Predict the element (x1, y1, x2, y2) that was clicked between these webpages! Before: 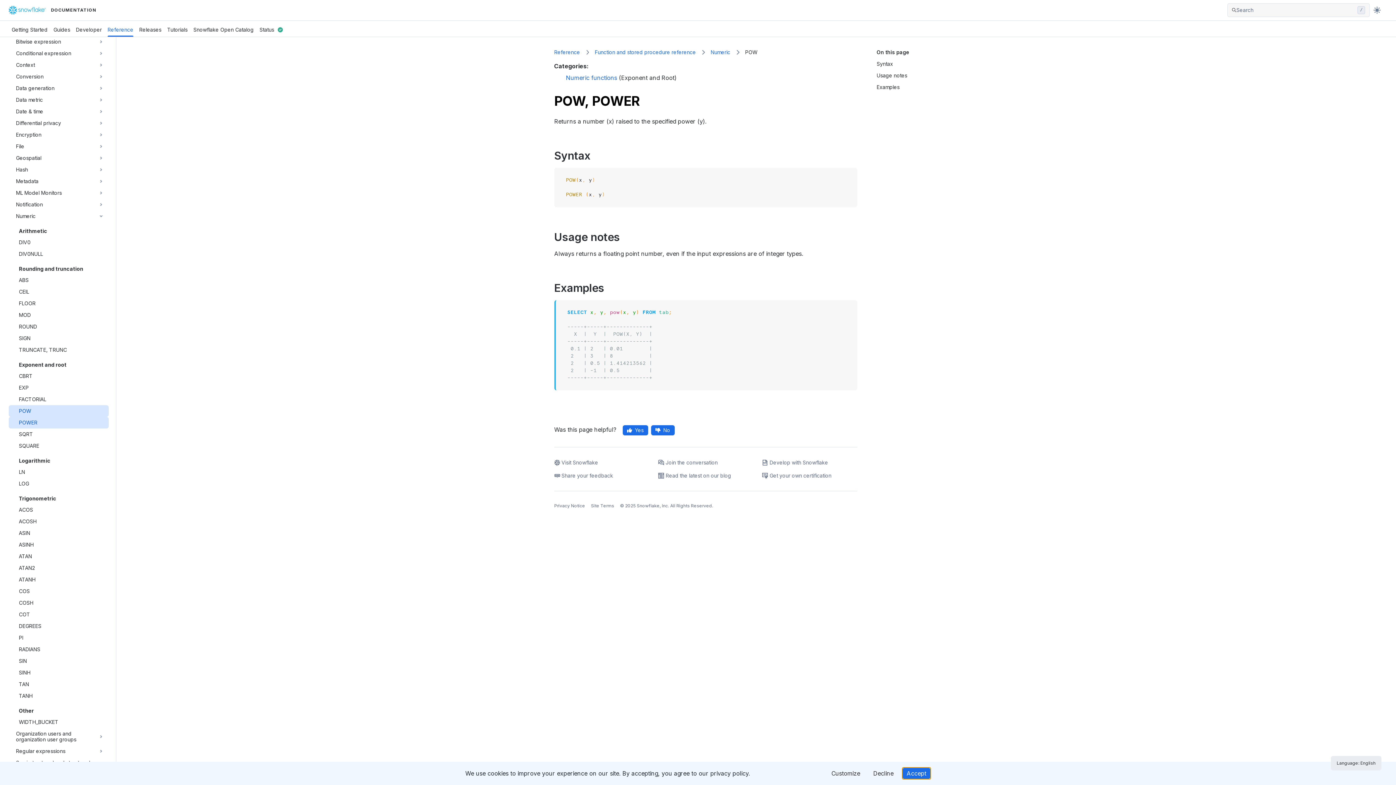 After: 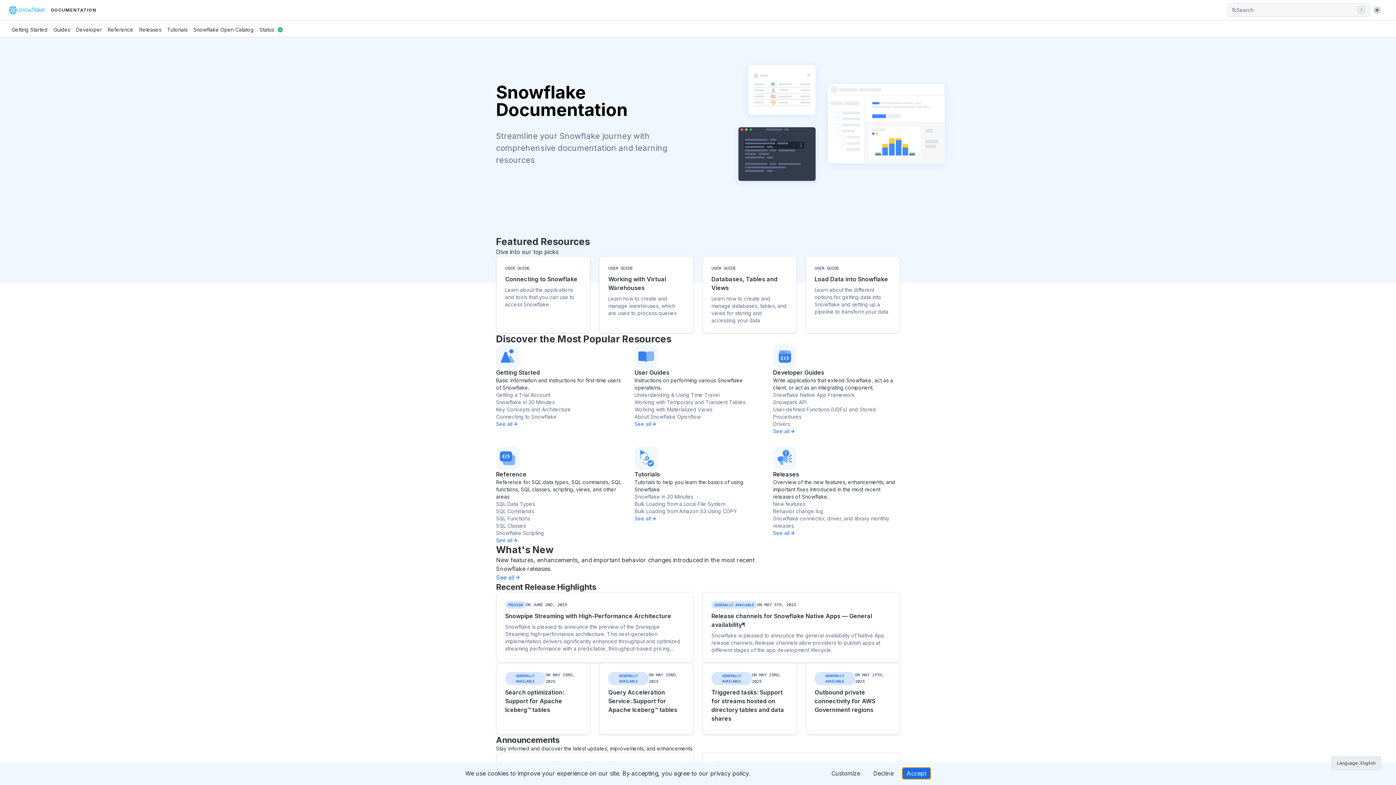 Action: label: DOCUMENTATION bbox: (8, 5, 1227, 14)